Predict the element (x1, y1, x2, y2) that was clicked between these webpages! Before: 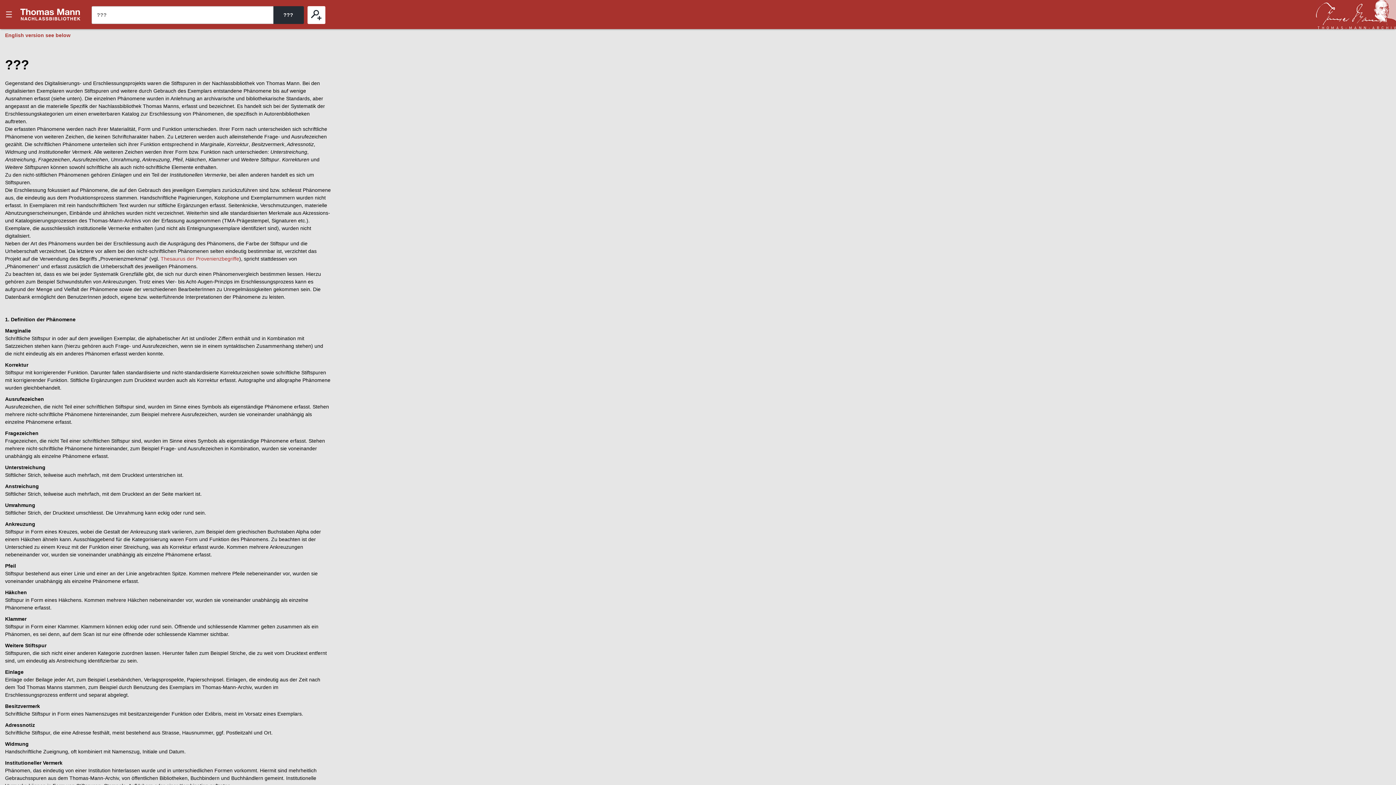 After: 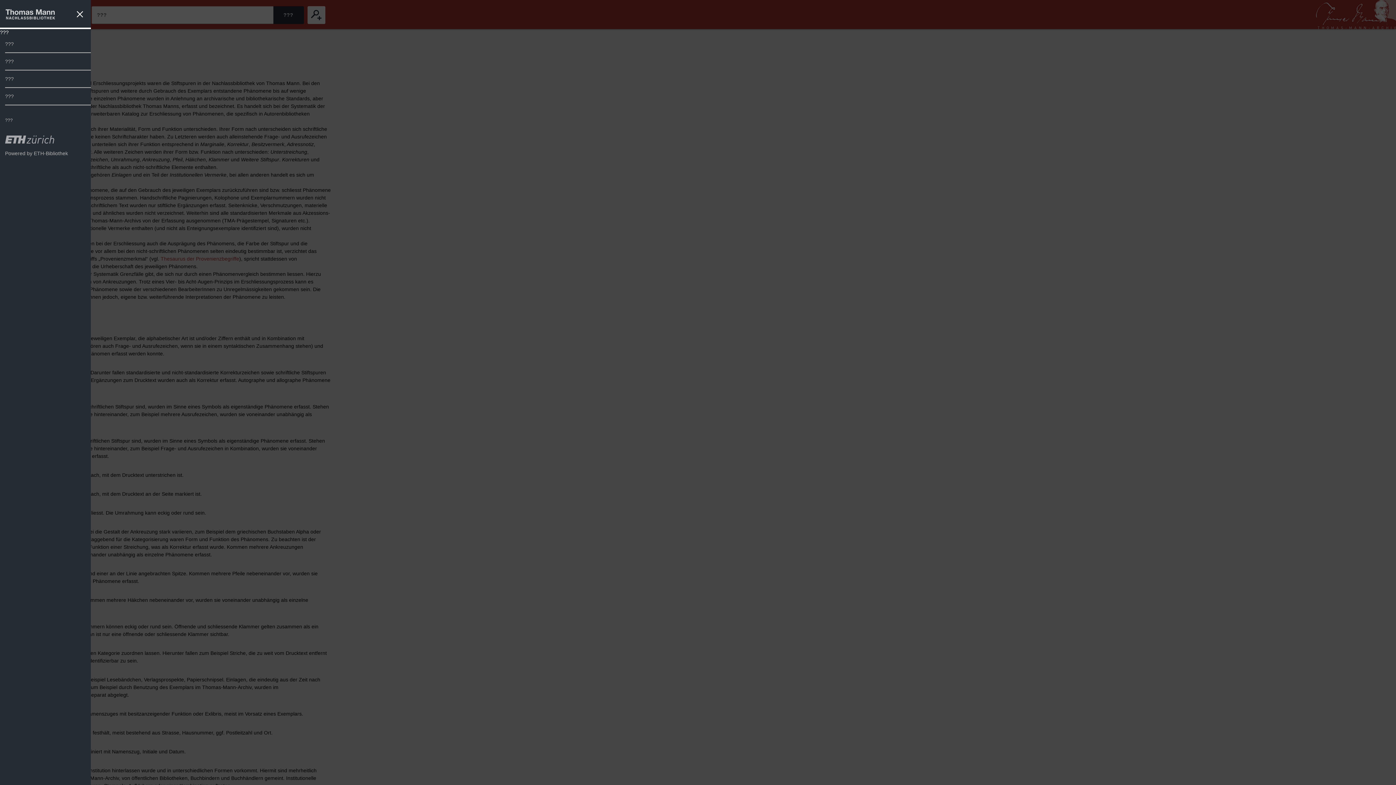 Action: label: ??? bbox: (0, 0, 18, 29)